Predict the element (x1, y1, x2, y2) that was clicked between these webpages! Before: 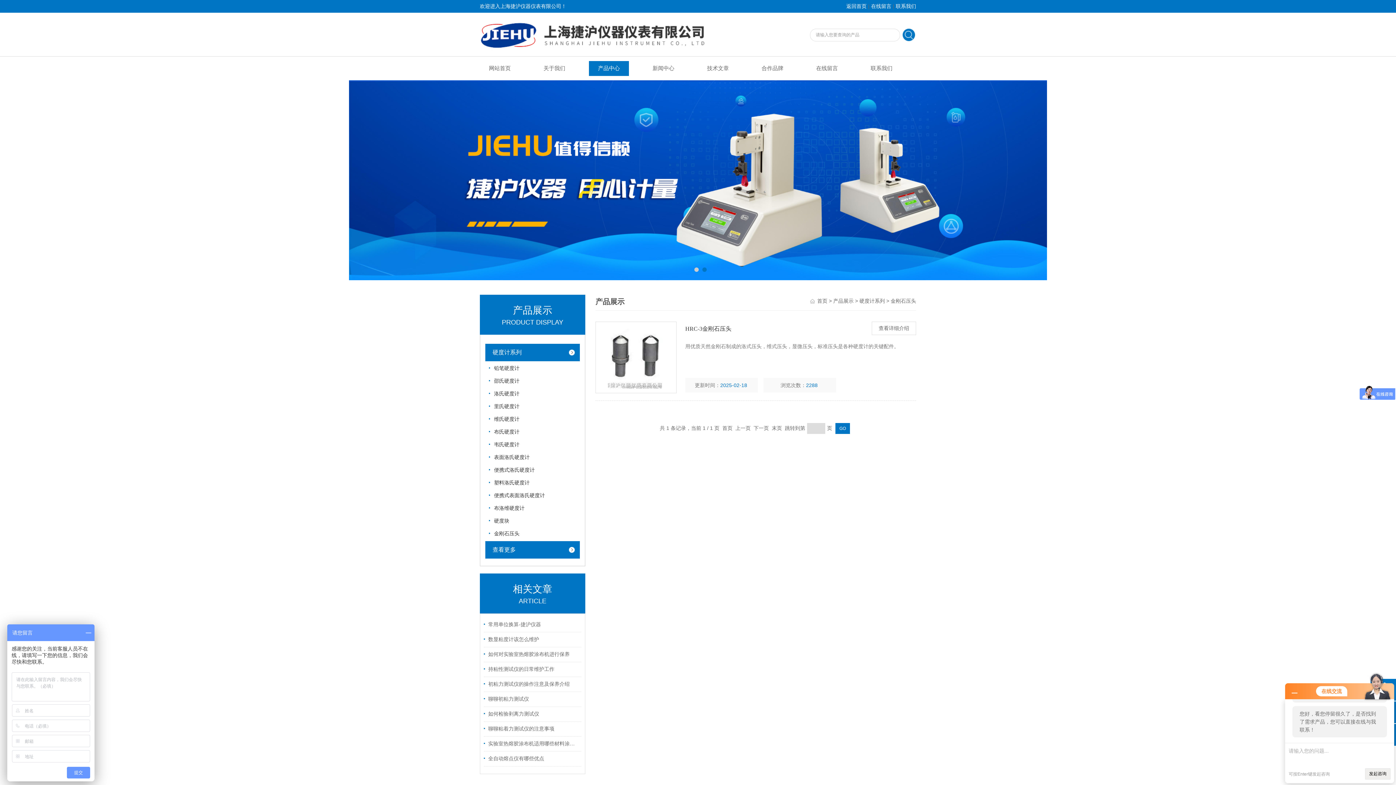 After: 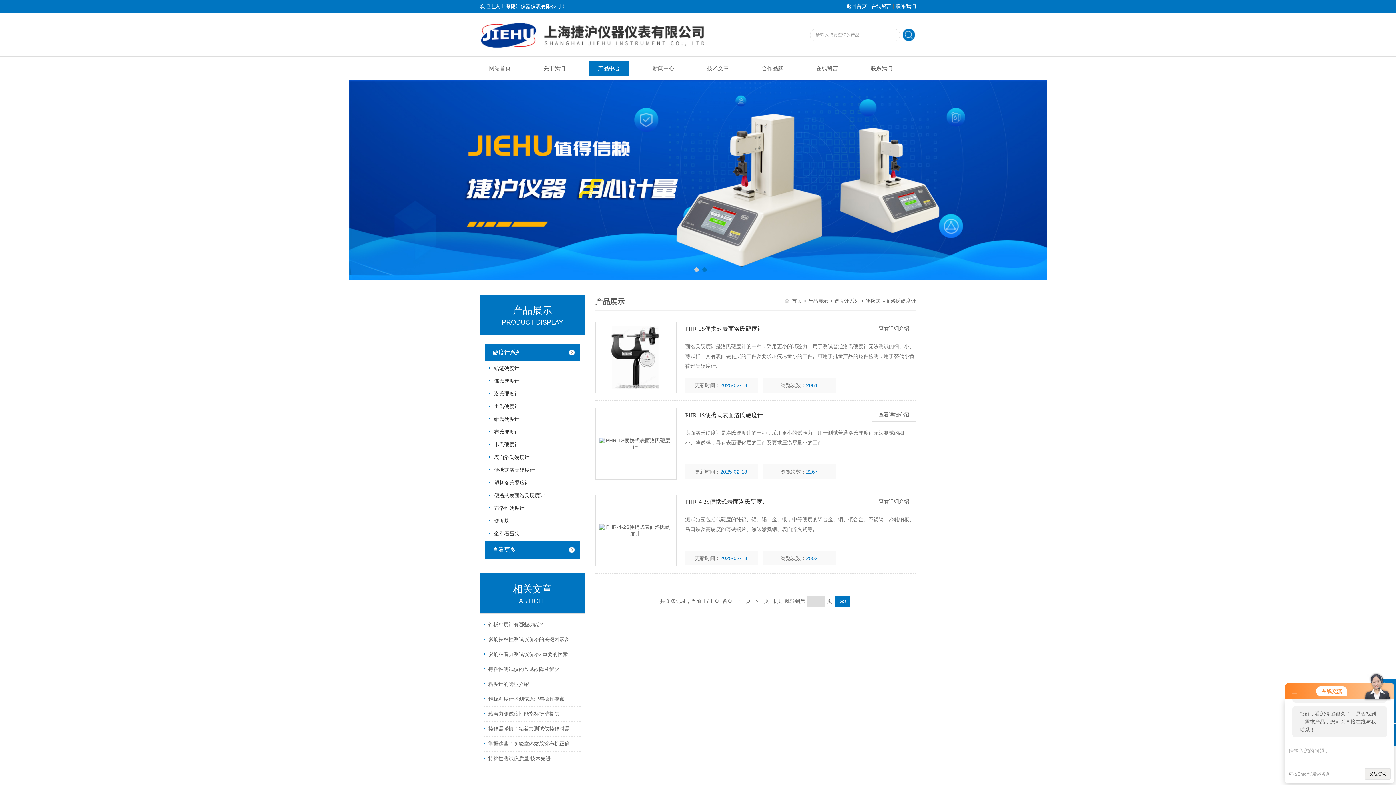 Action: bbox: (489, 488, 577, 501) label: 便携式表面洛氏硬度计